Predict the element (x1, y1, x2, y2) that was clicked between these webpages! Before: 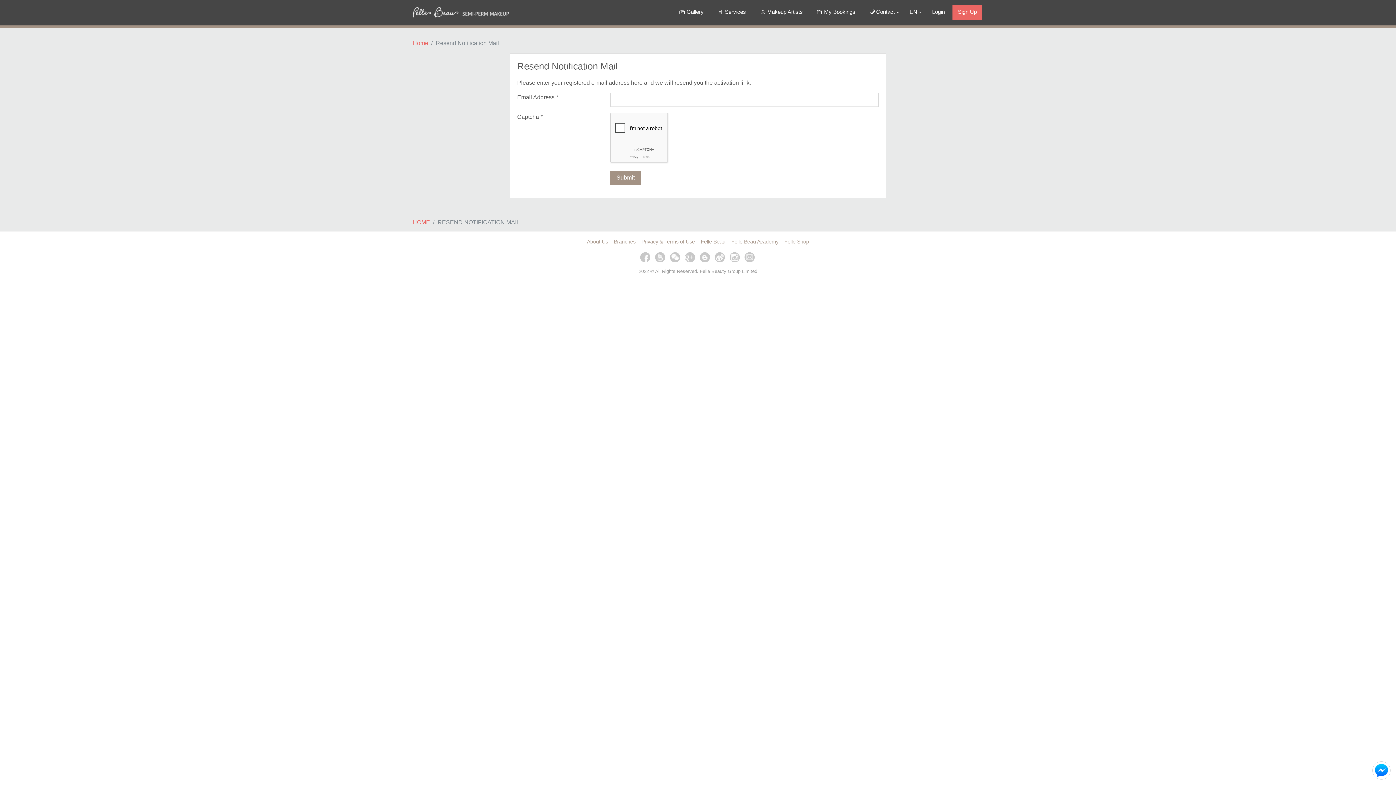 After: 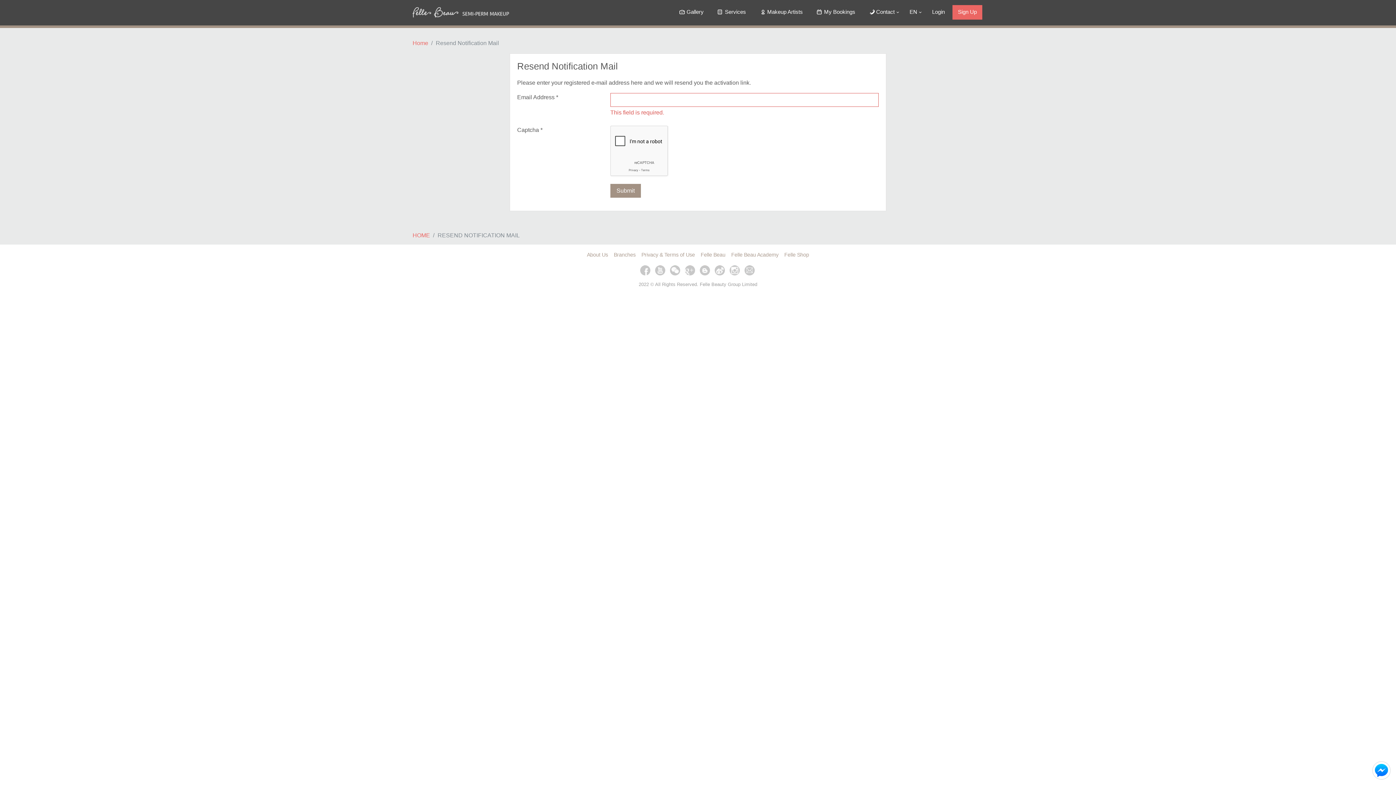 Action: bbox: (610, 170, 641, 184) label: Submit